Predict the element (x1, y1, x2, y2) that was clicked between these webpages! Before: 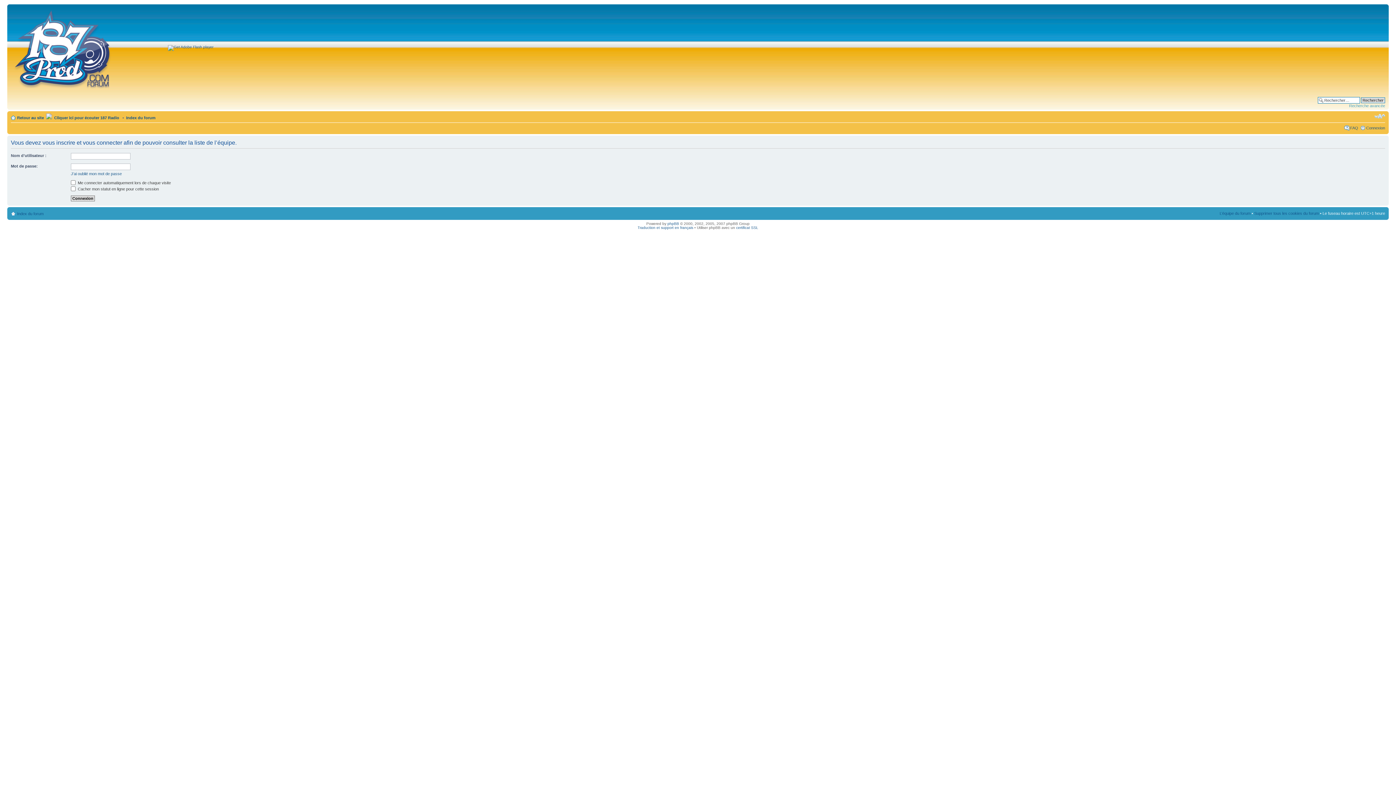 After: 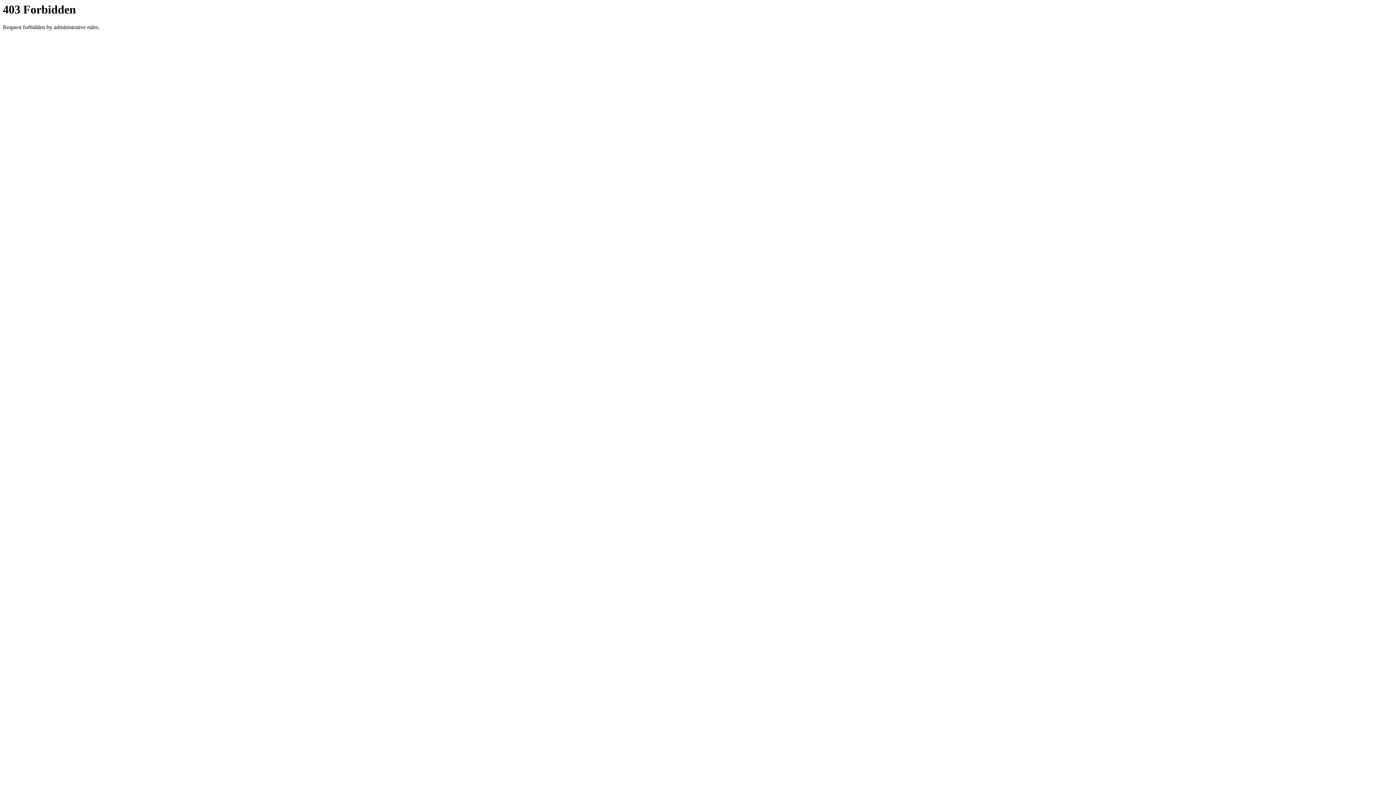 Action: label: Traduction et support en français bbox: (637, 225, 693, 229)